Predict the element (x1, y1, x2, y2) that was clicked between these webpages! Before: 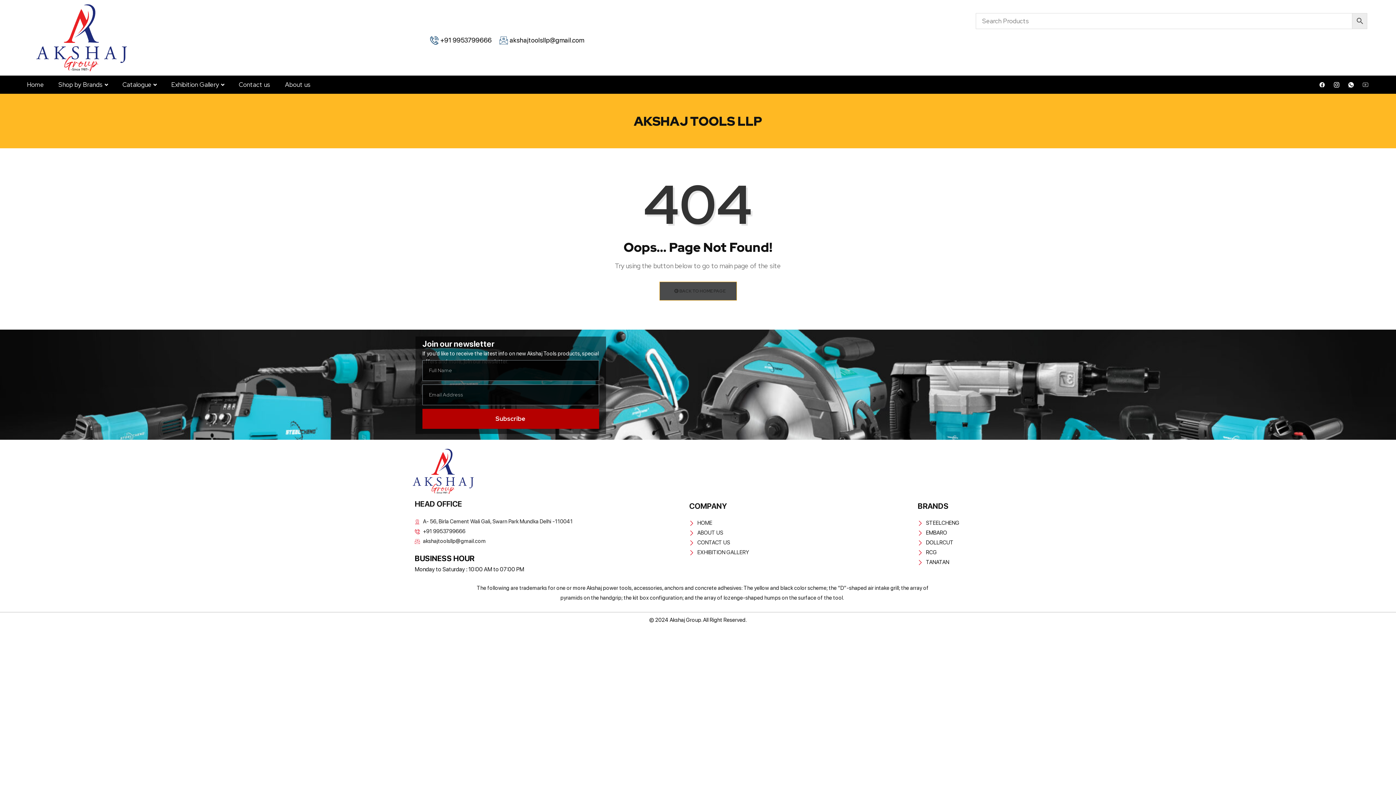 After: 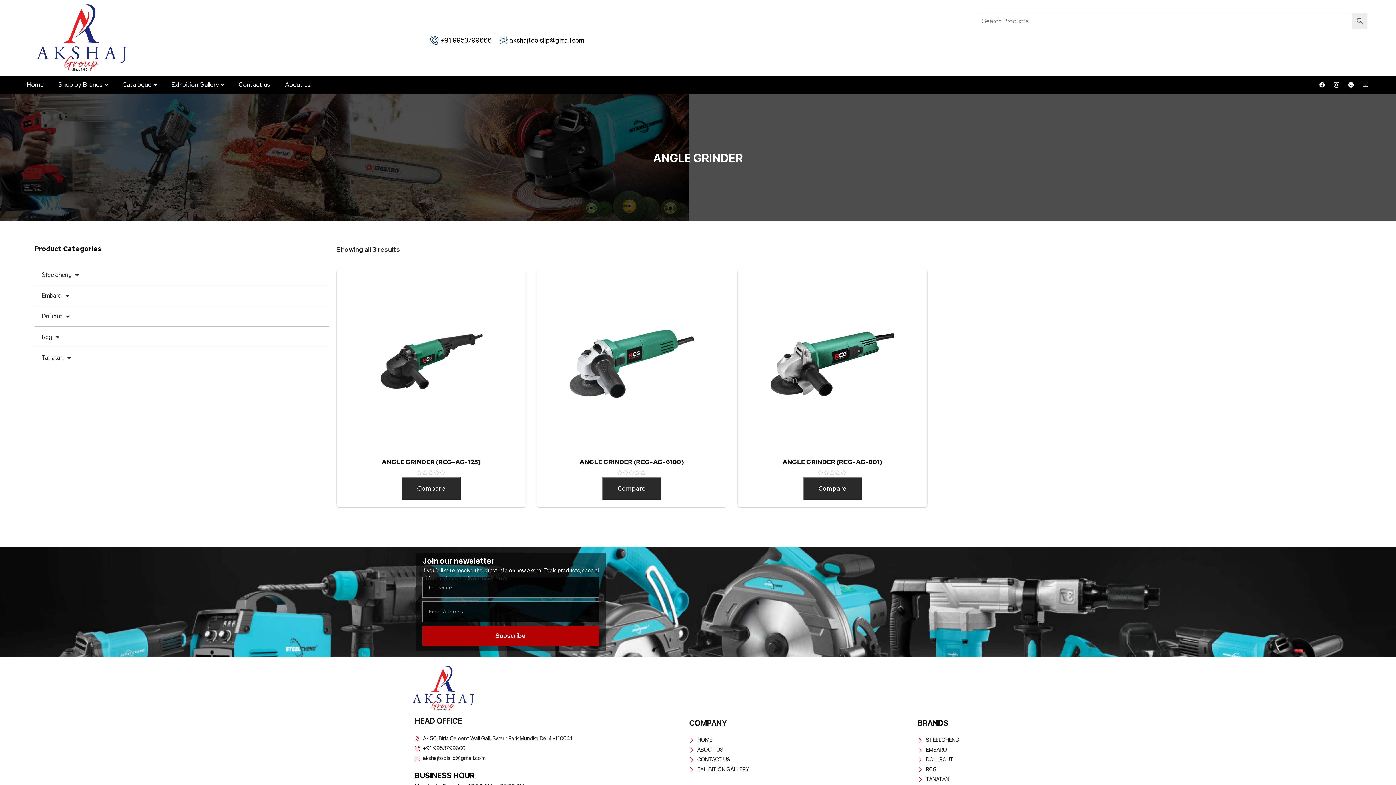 Action: bbox: (917, 548, 986, 557) label: RCG